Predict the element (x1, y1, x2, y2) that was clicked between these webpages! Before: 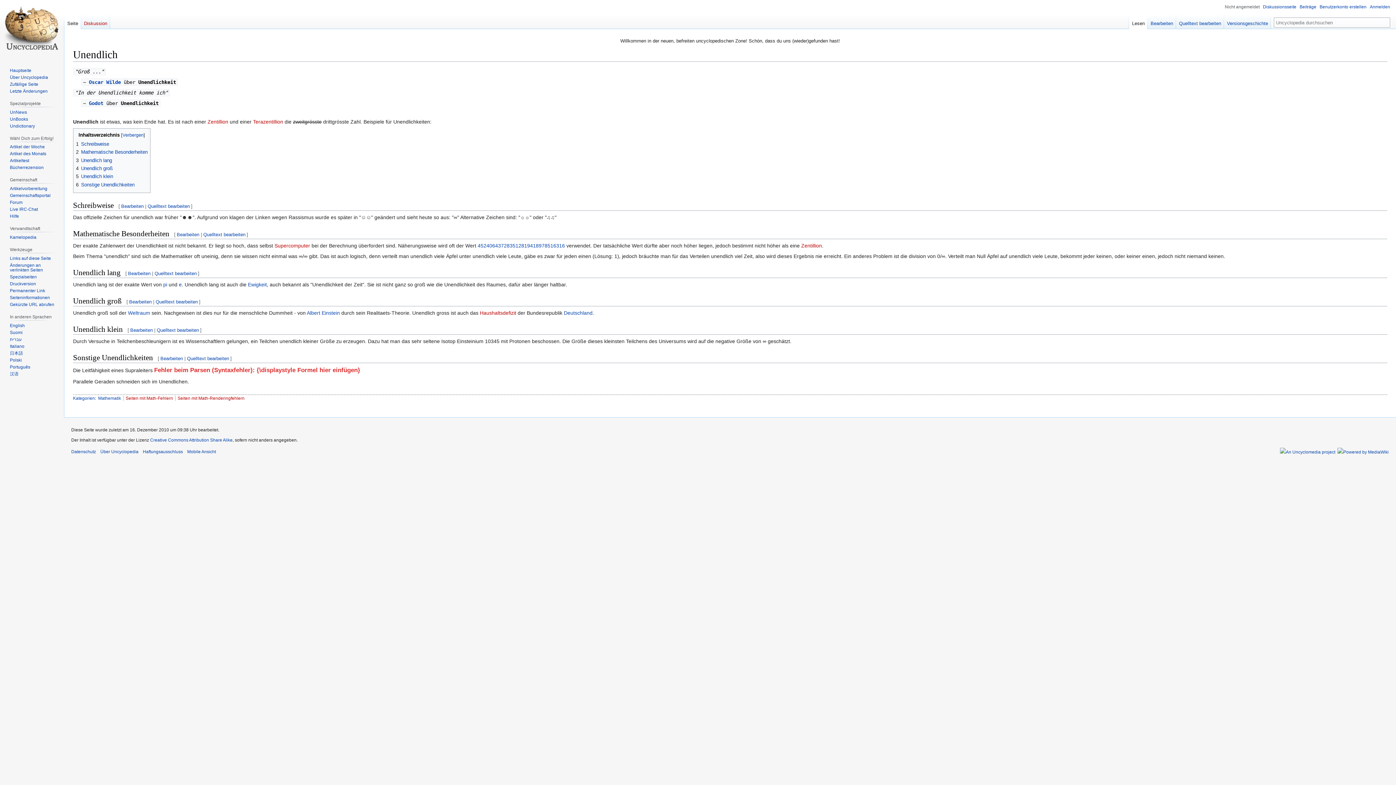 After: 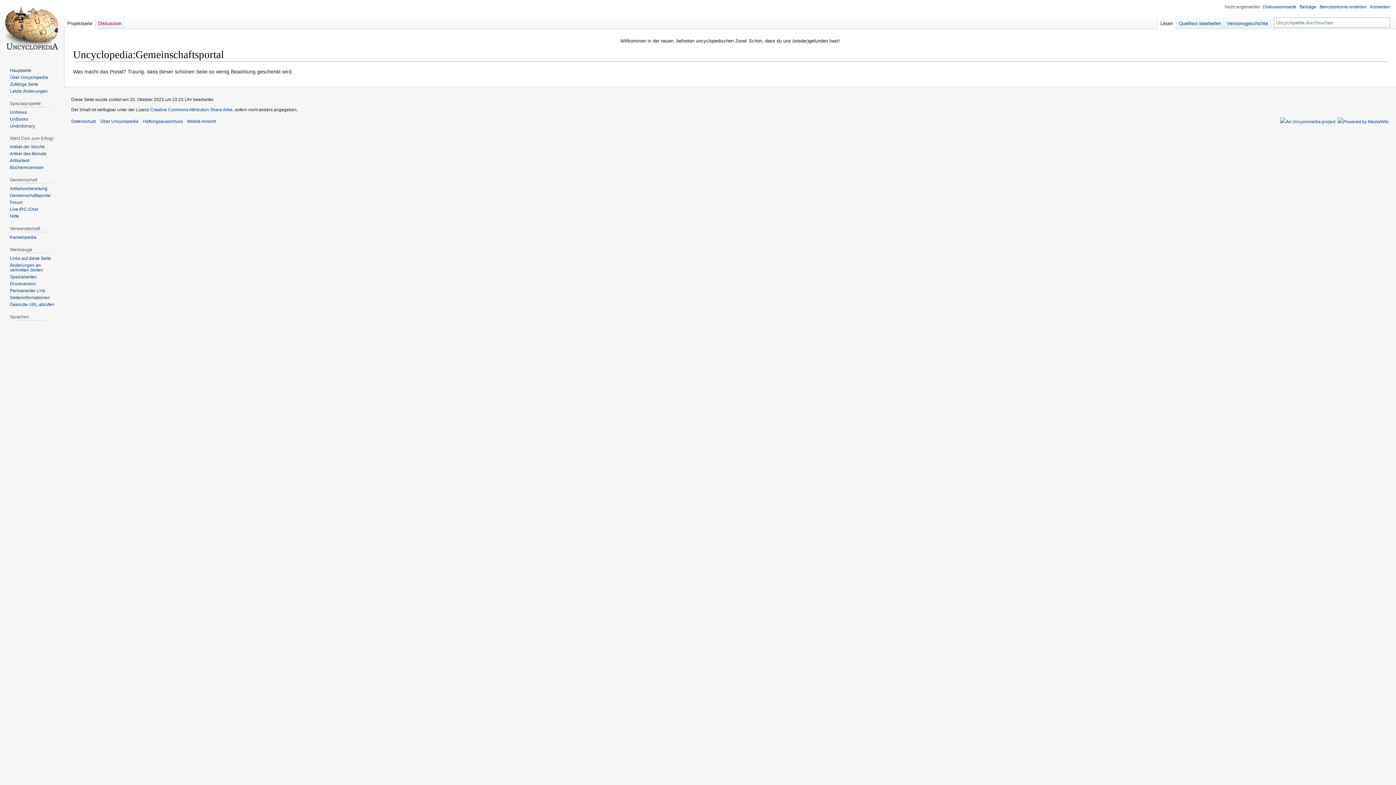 Action: bbox: (9, 193, 50, 198) label: Gemeinschafts­portal